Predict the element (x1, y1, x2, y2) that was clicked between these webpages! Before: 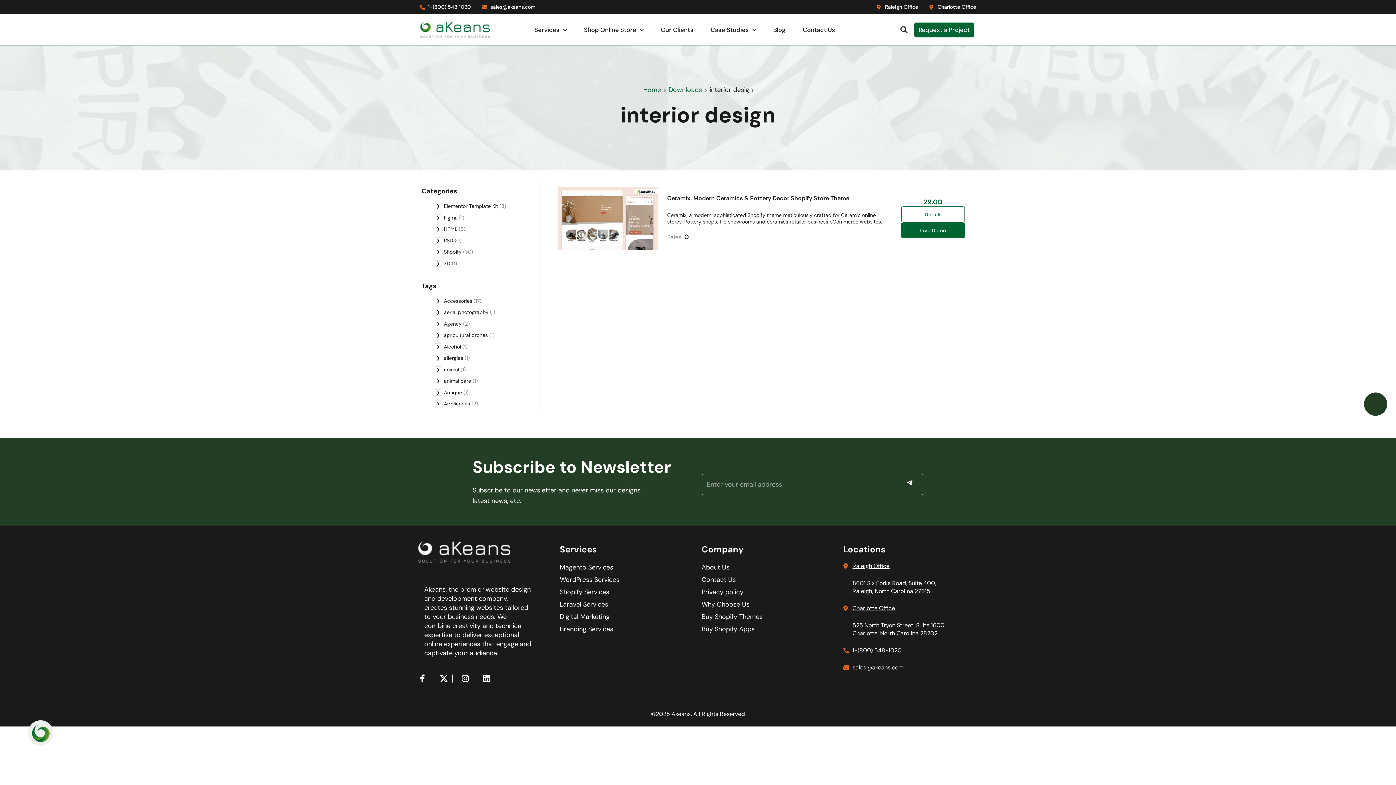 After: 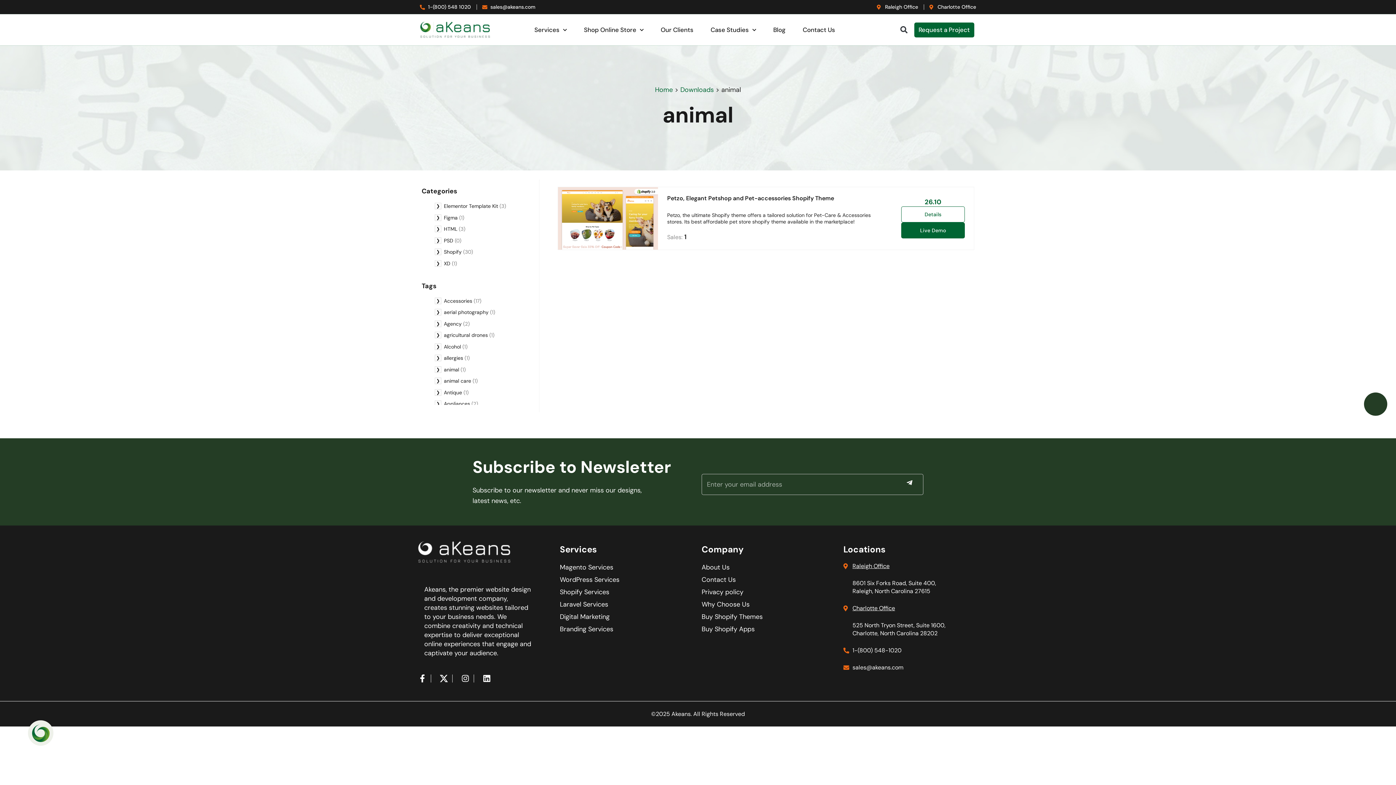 Action: bbox: (444, 366, 459, 372) label: animal